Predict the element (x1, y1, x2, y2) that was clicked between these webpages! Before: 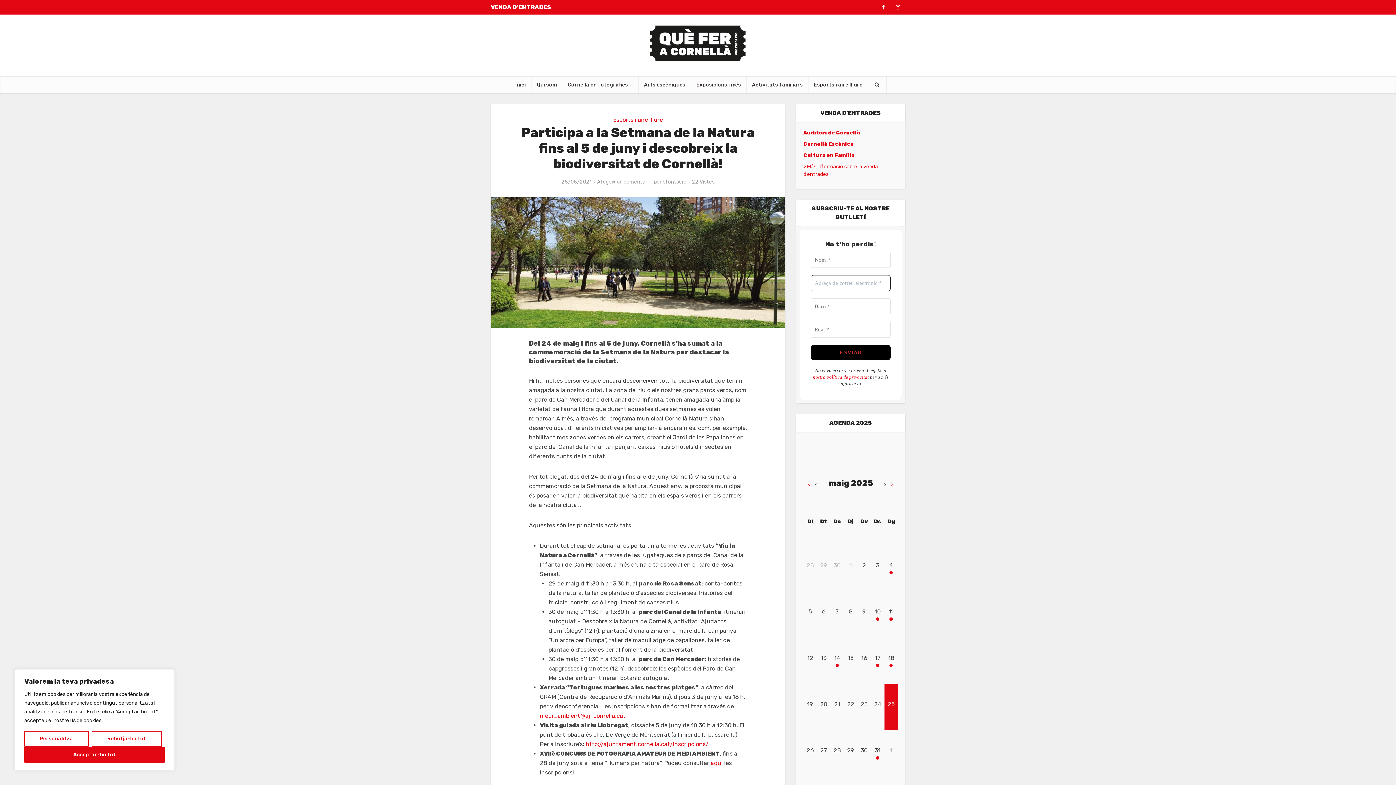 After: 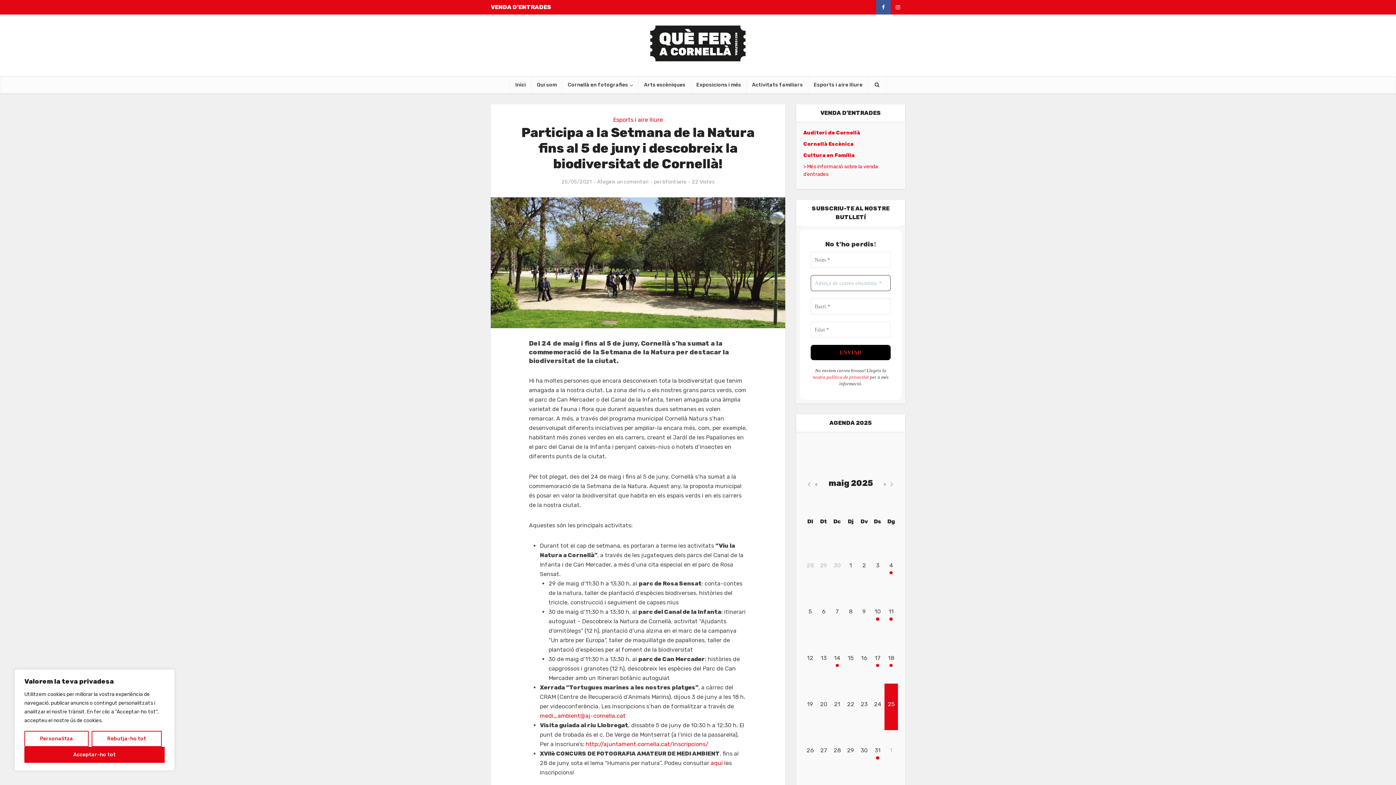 Action: bbox: (876, 0, 890, 14)